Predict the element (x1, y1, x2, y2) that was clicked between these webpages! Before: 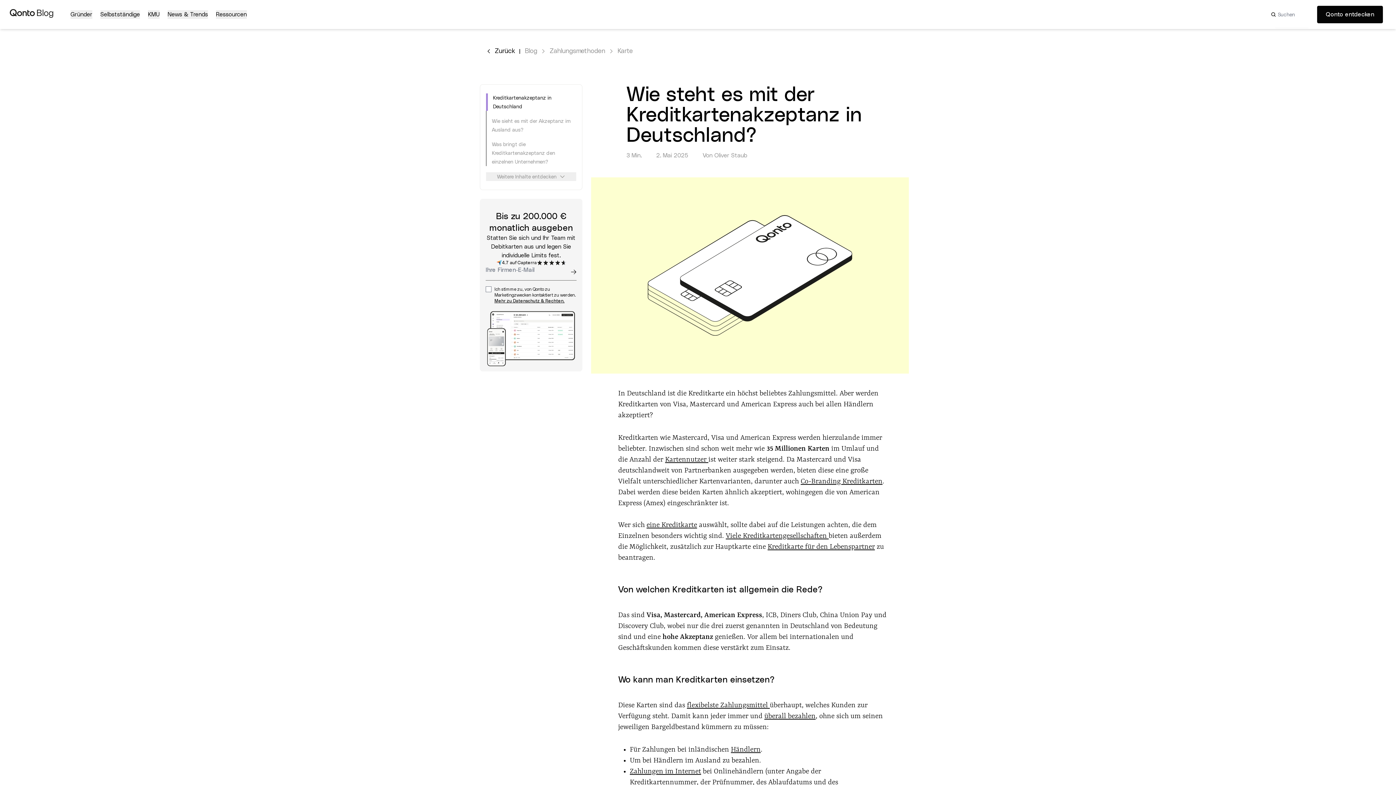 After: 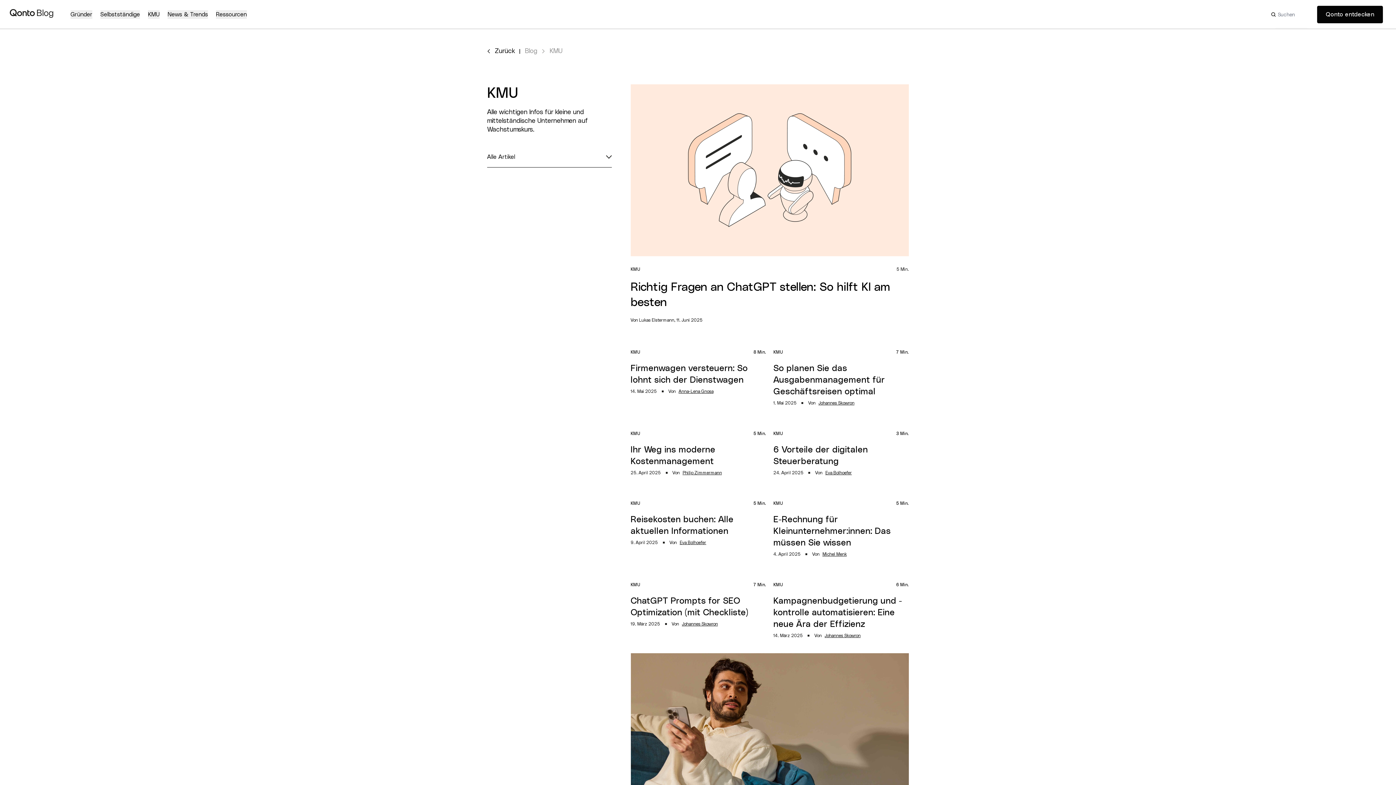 Action: bbox: (148, 0, 167, 29)